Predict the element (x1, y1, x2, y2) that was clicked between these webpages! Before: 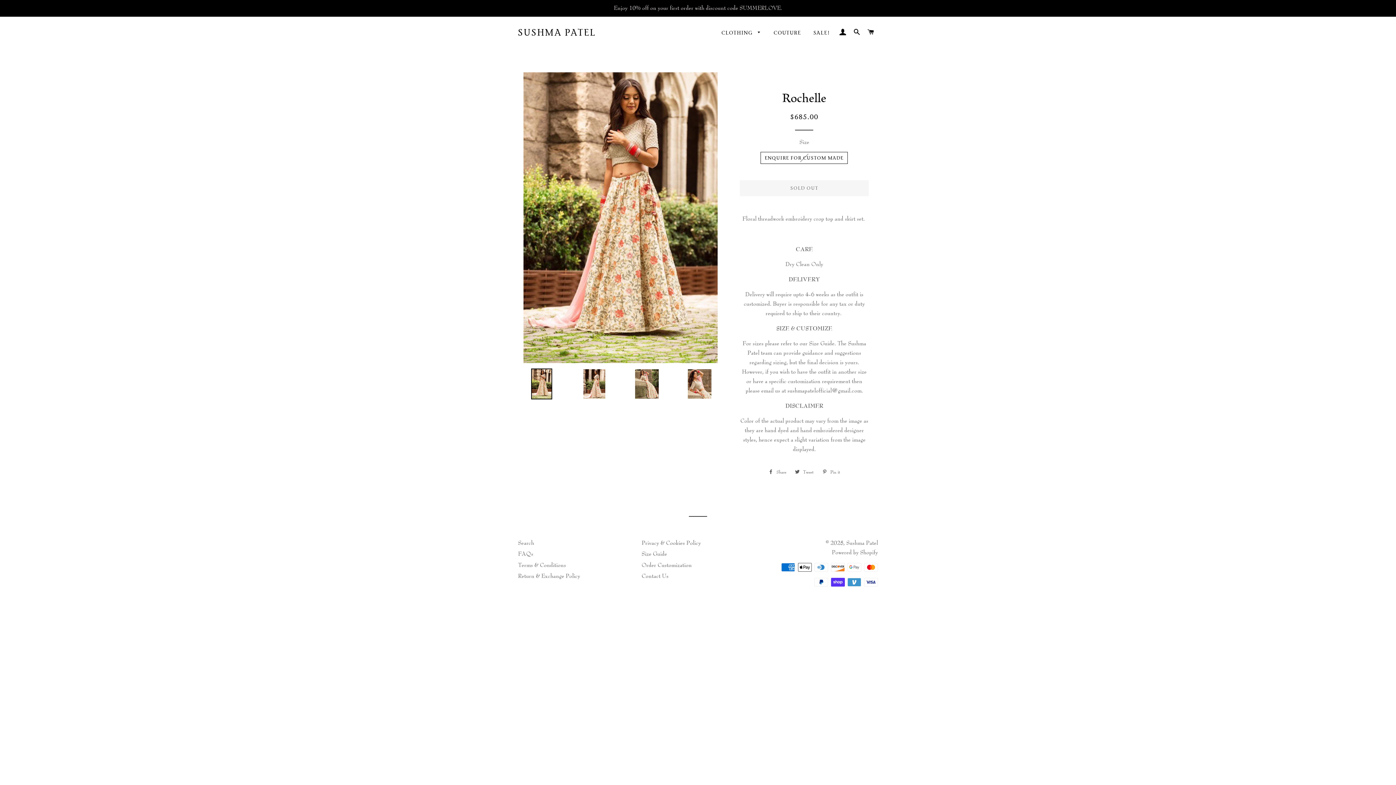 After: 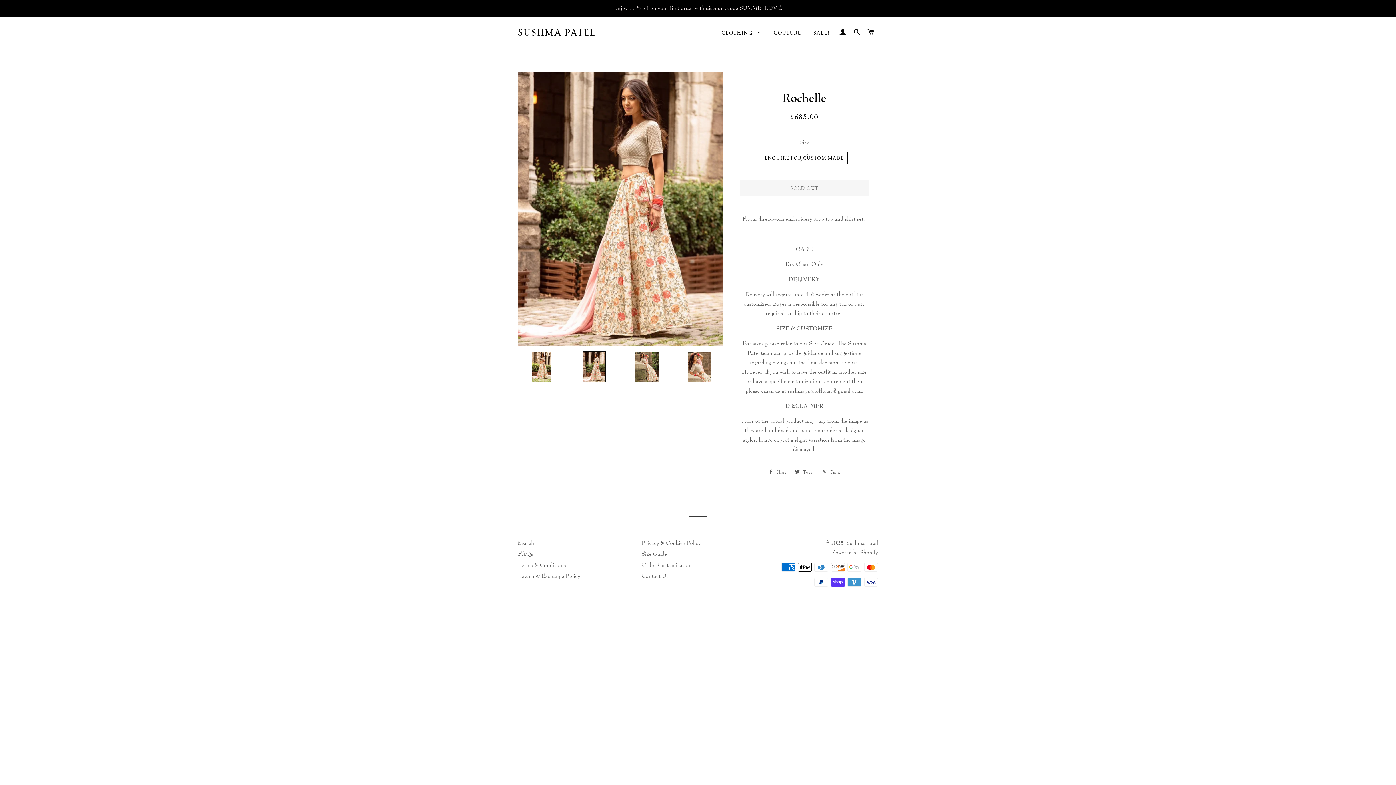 Action: bbox: (570, 368, 618, 399)